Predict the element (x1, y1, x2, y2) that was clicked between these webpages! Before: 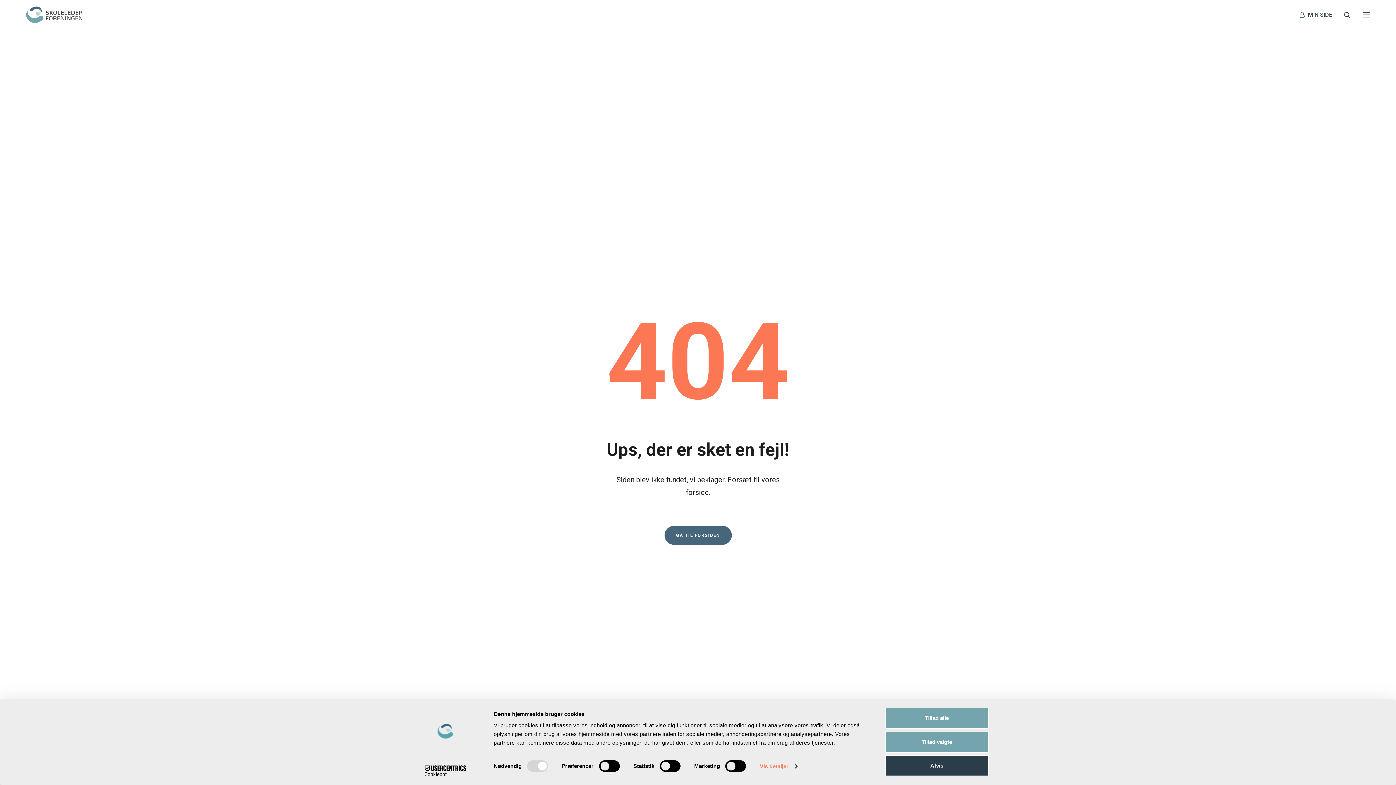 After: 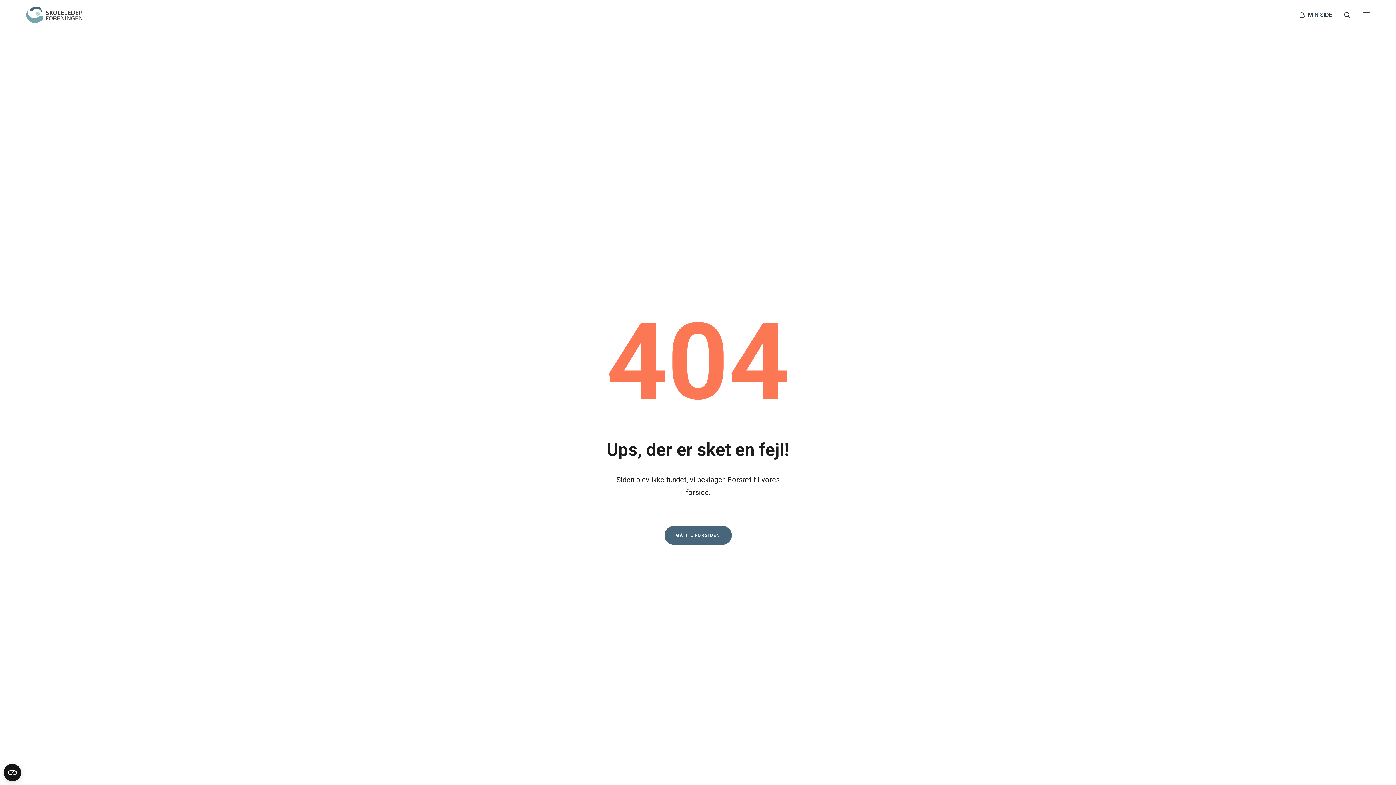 Action: label: Tillad valgte bbox: (885, 731, 989, 752)